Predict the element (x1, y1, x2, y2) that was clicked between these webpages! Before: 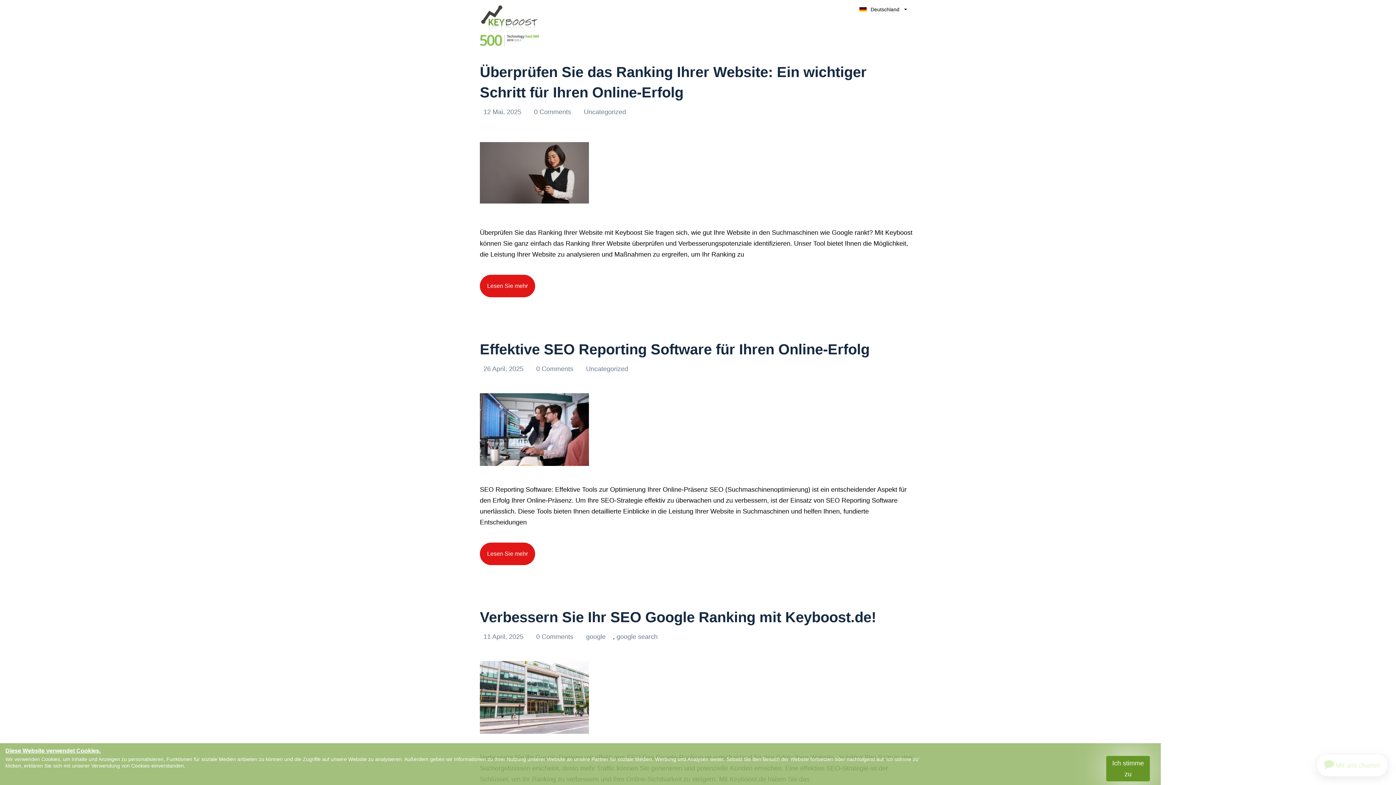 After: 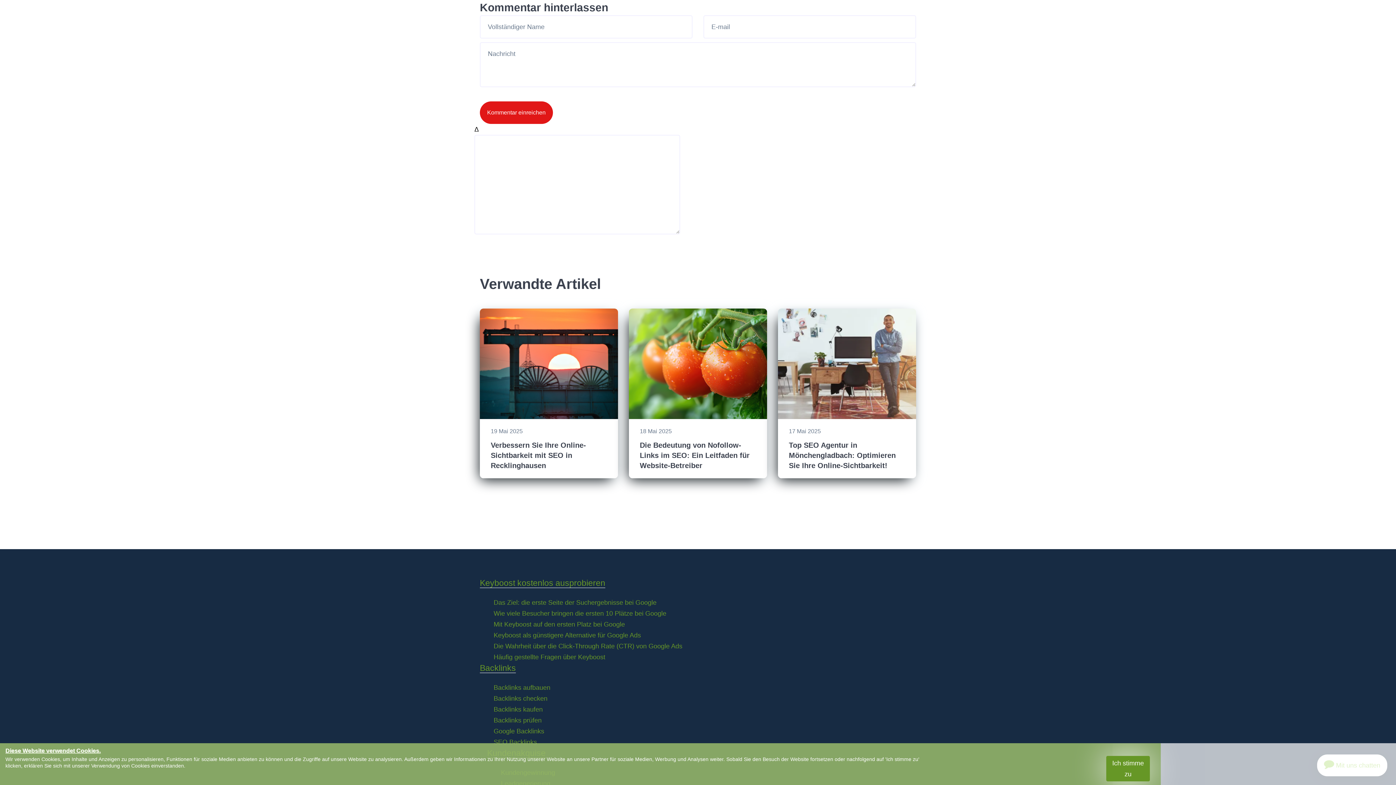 Action: label: 0 Comments  bbox: (530, 108, 573, 115)